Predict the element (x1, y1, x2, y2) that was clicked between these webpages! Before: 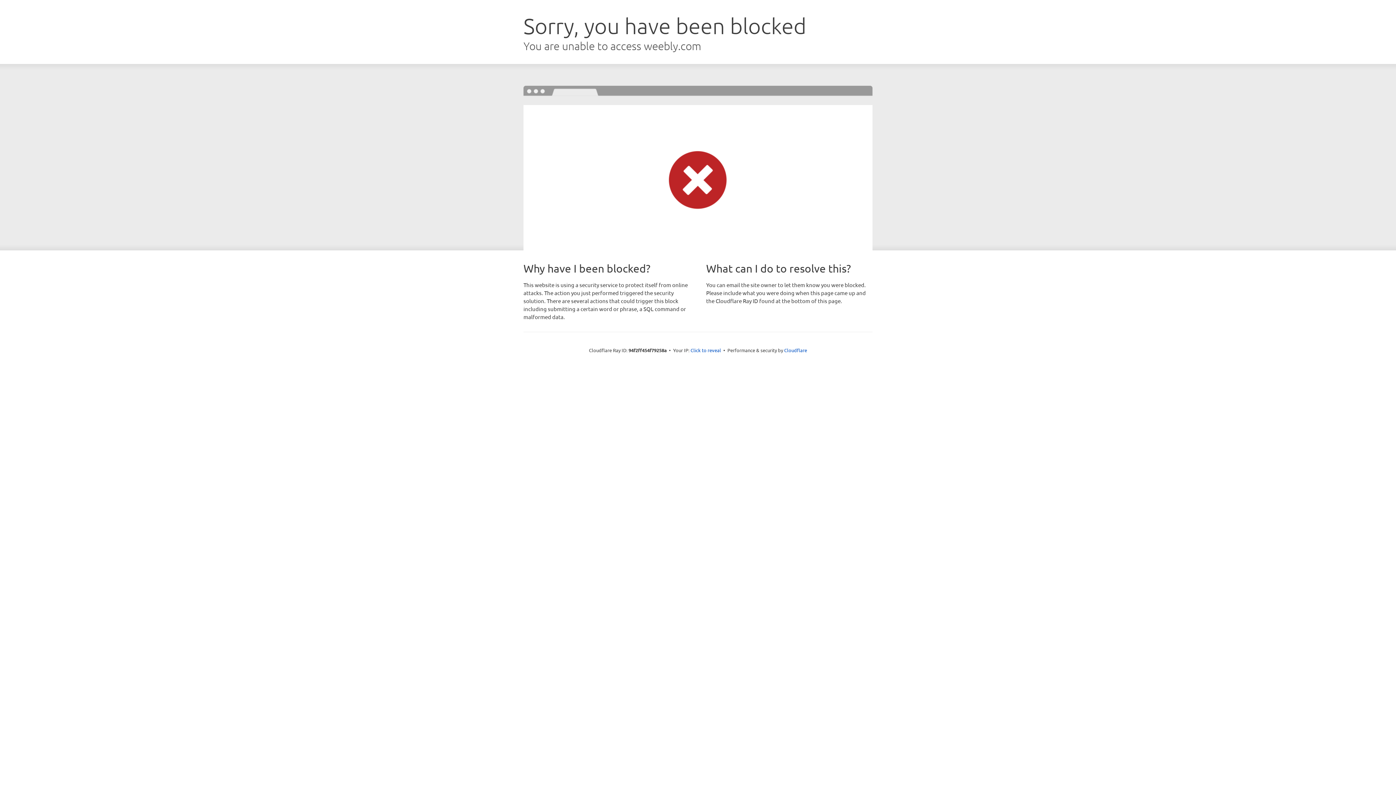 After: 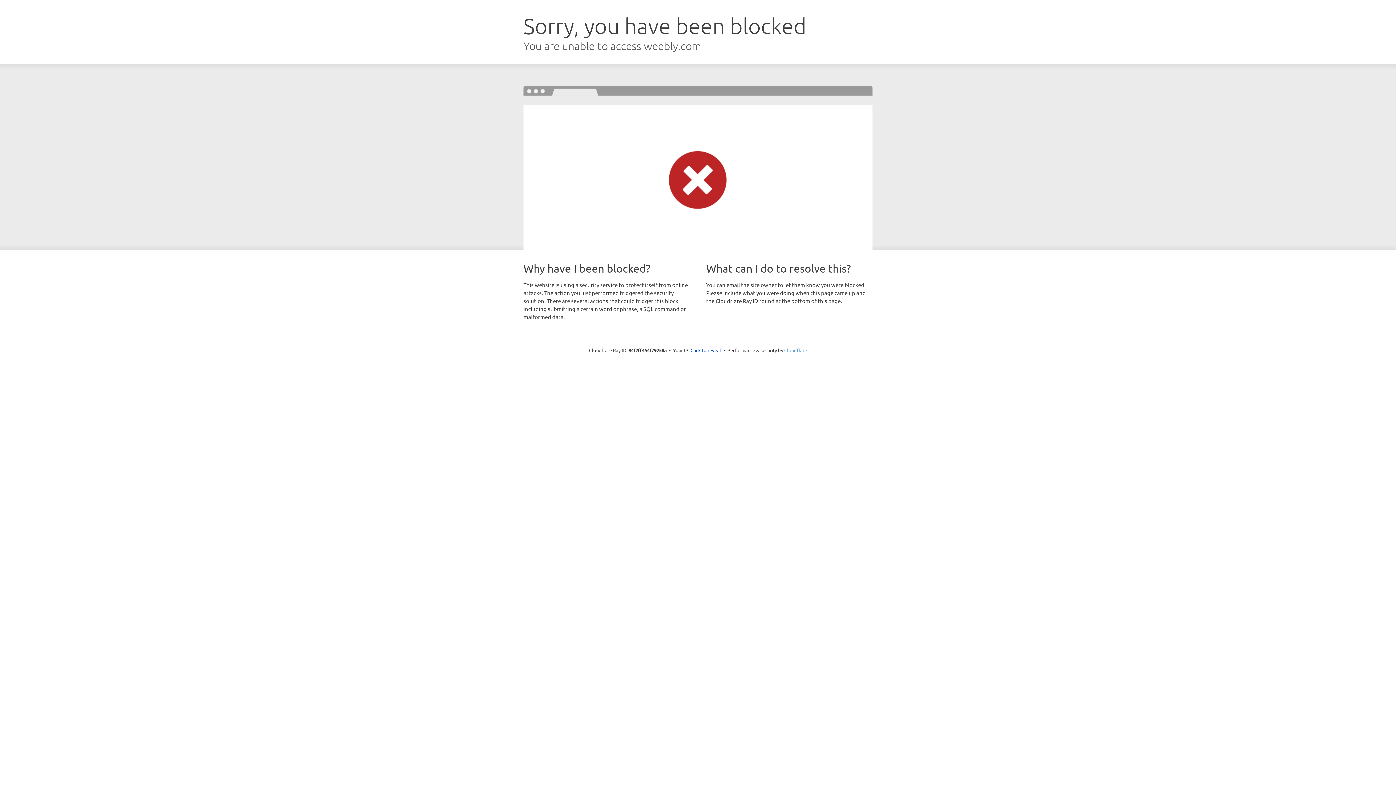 Action: bbox: (784, 347, 807, 353) label: Cloudflare